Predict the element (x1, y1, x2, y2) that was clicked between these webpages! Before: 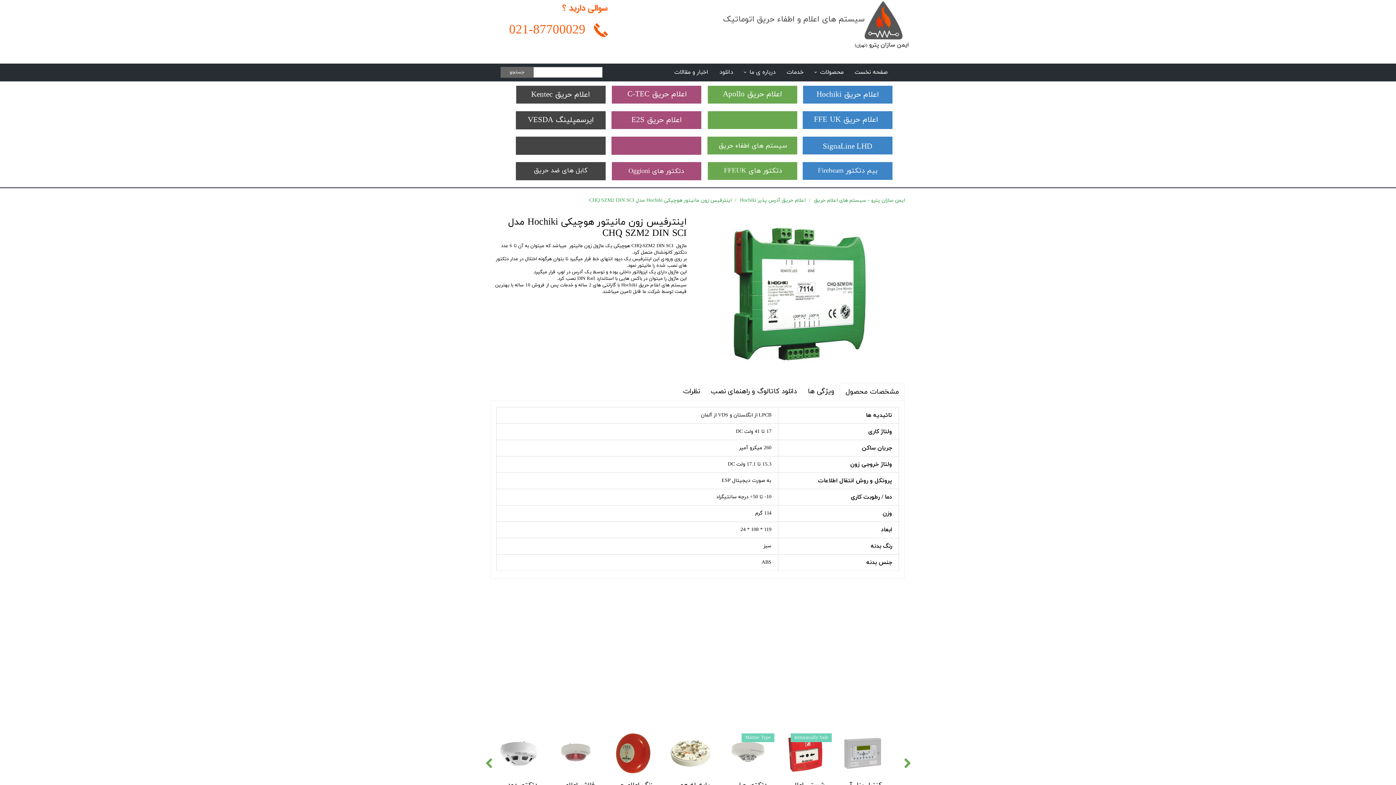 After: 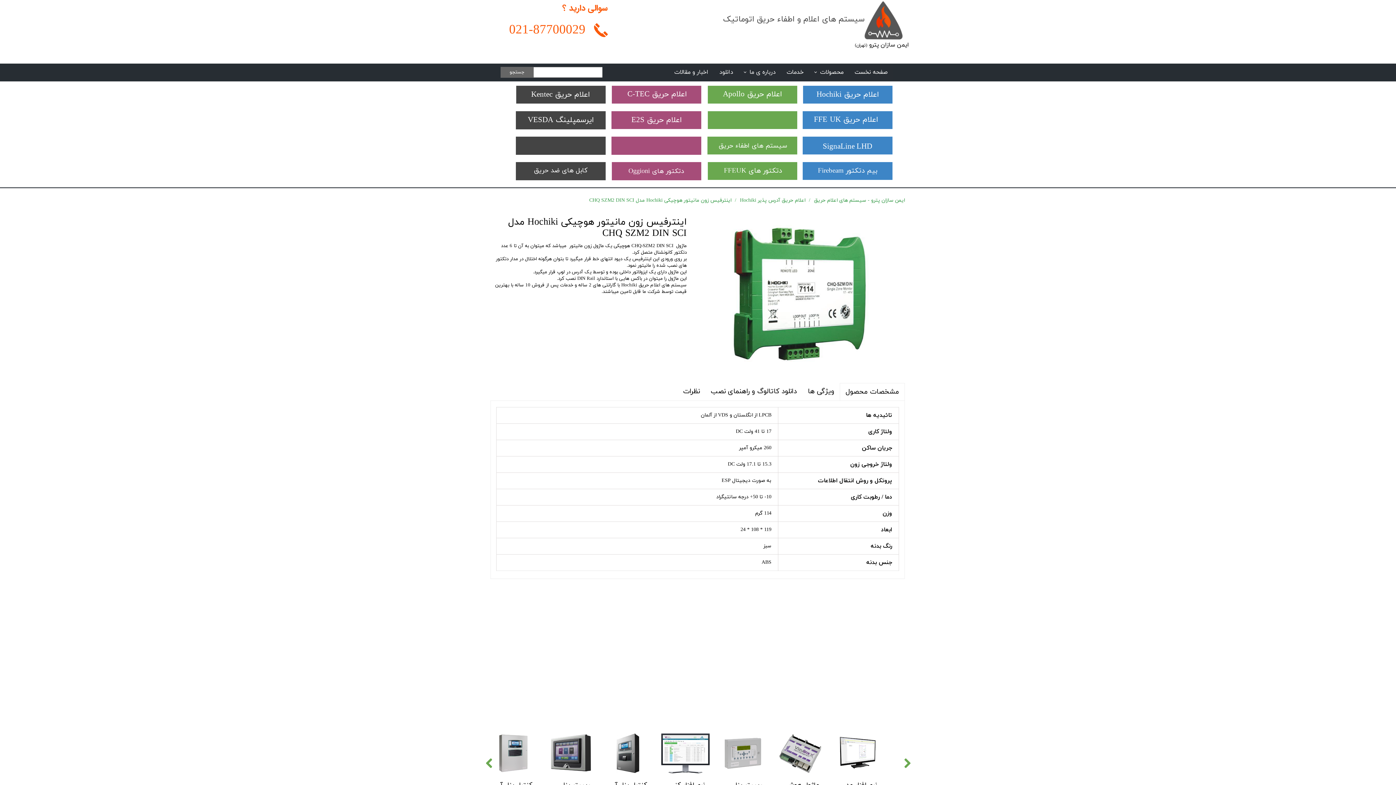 Action: label: درباره ی ما bbox: (738, 64, 781, 80)